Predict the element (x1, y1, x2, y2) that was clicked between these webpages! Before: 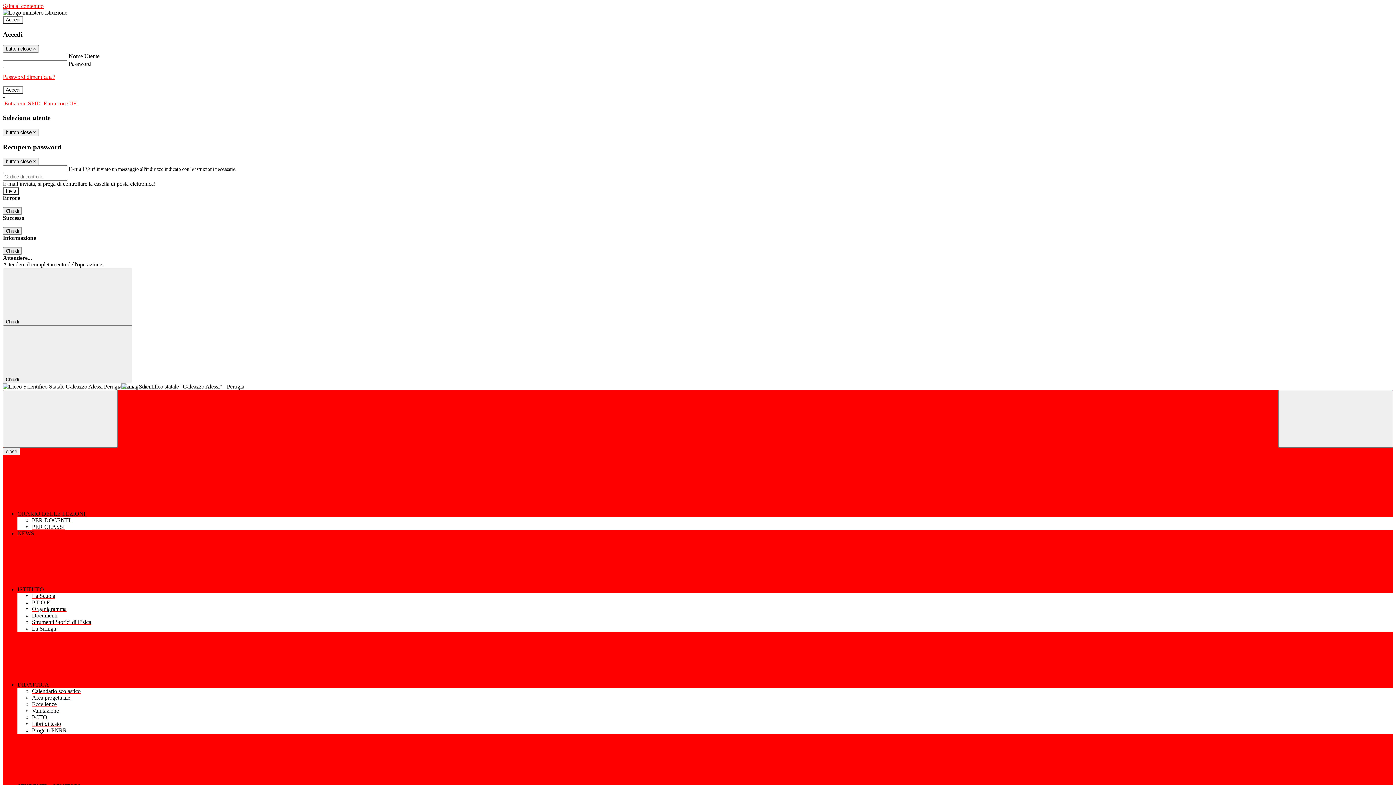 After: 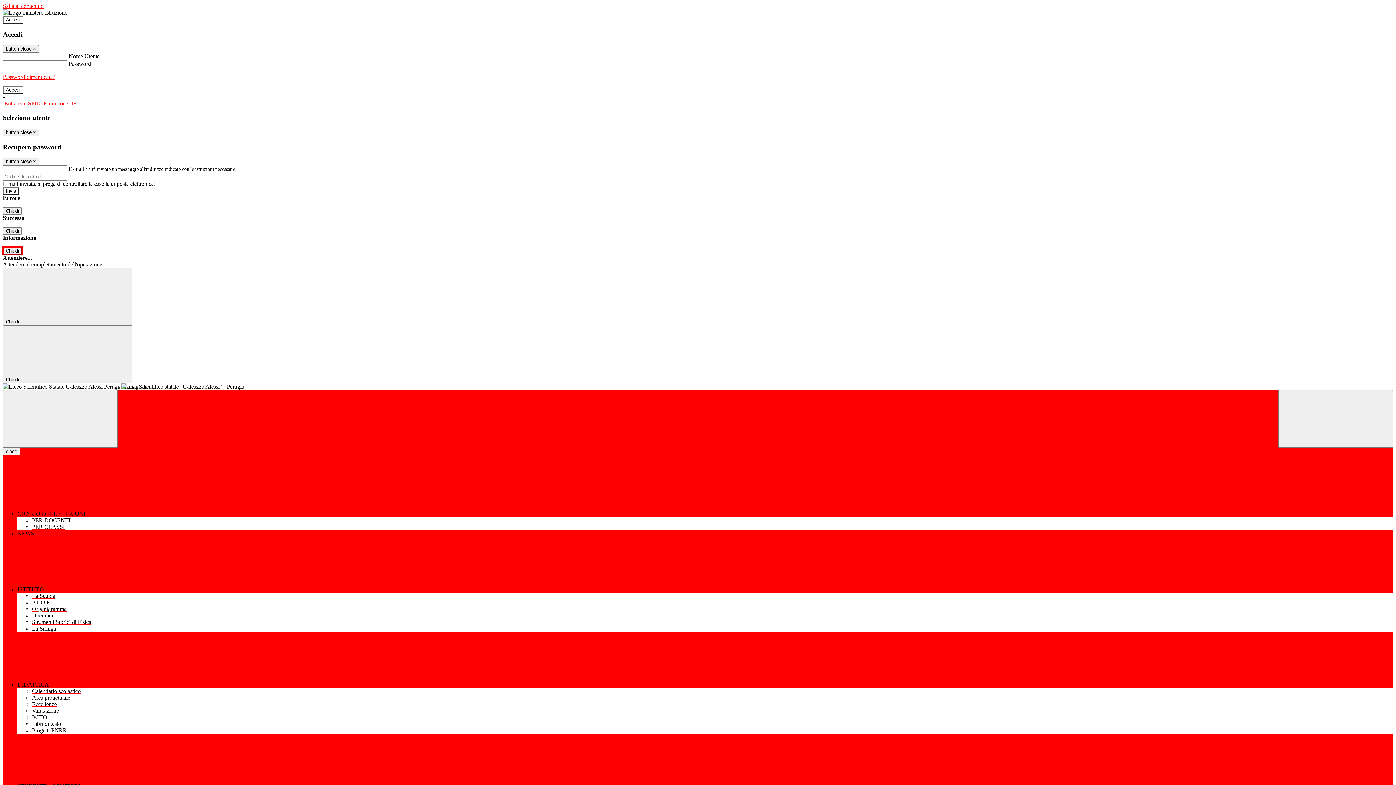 Action: label: Chiudi bbox: (2, 247, 21, 255)